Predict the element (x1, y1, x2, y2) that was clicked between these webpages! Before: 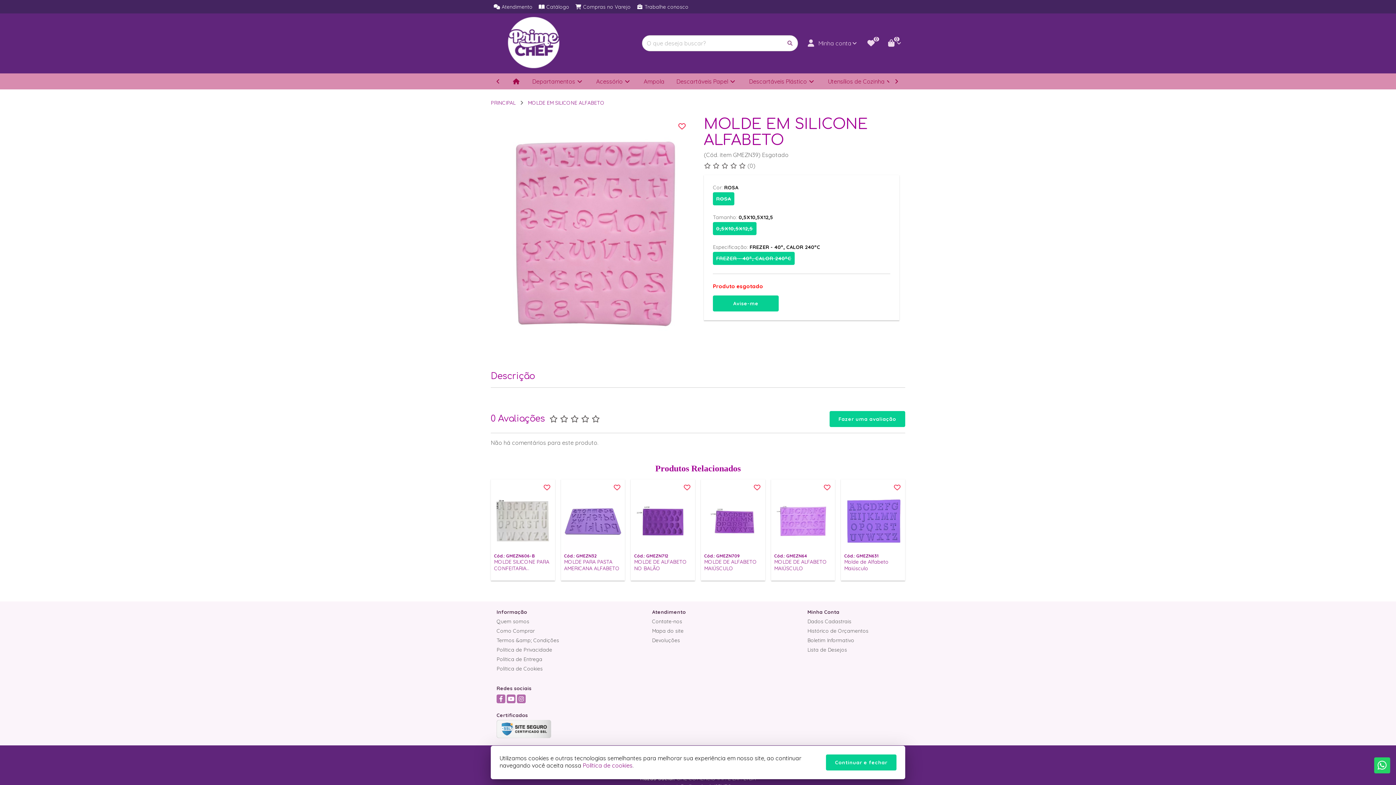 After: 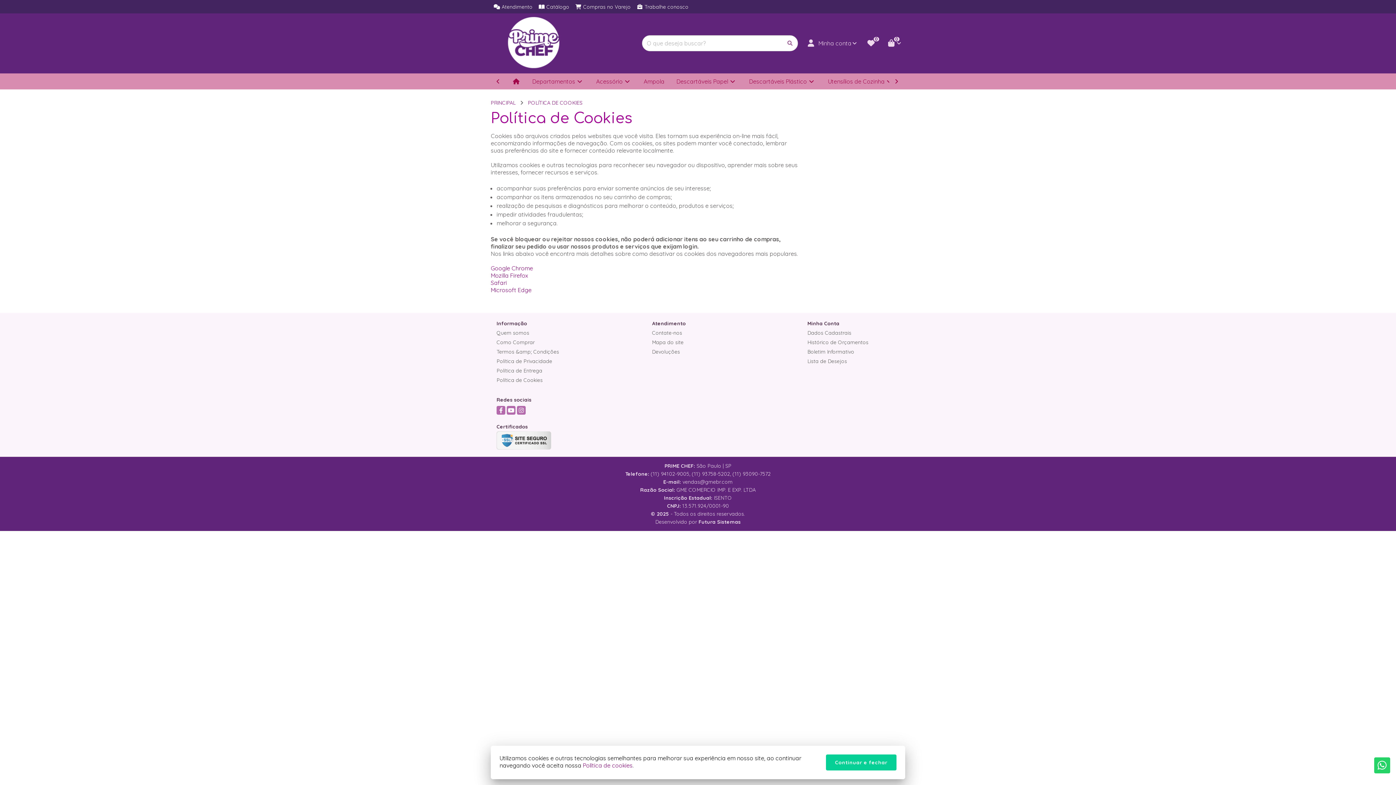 Action: label: Política de Cookies bbox: (496, 664, 588, 673)